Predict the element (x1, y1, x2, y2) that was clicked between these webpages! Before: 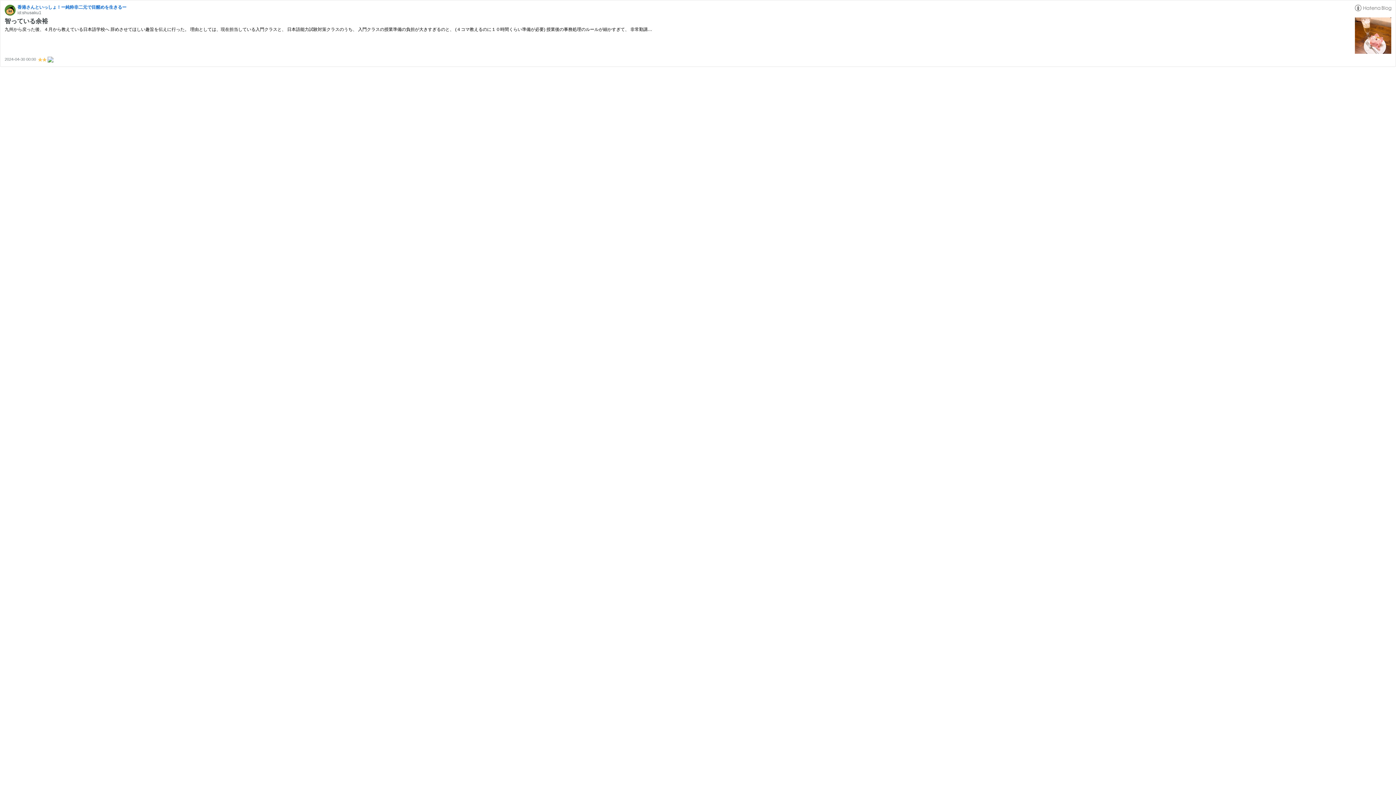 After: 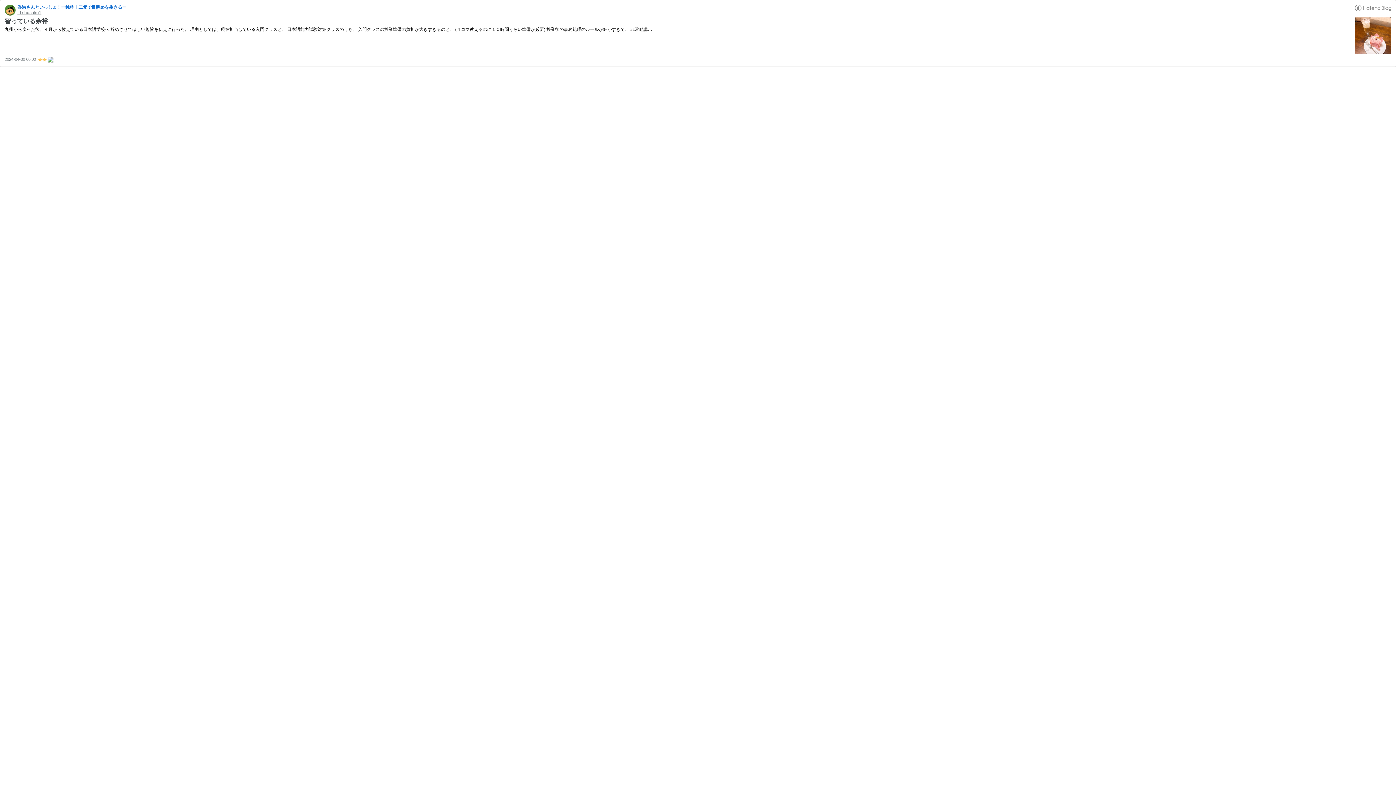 Action: bbox: (17, 10, 41, 15) label: id:shusaku1